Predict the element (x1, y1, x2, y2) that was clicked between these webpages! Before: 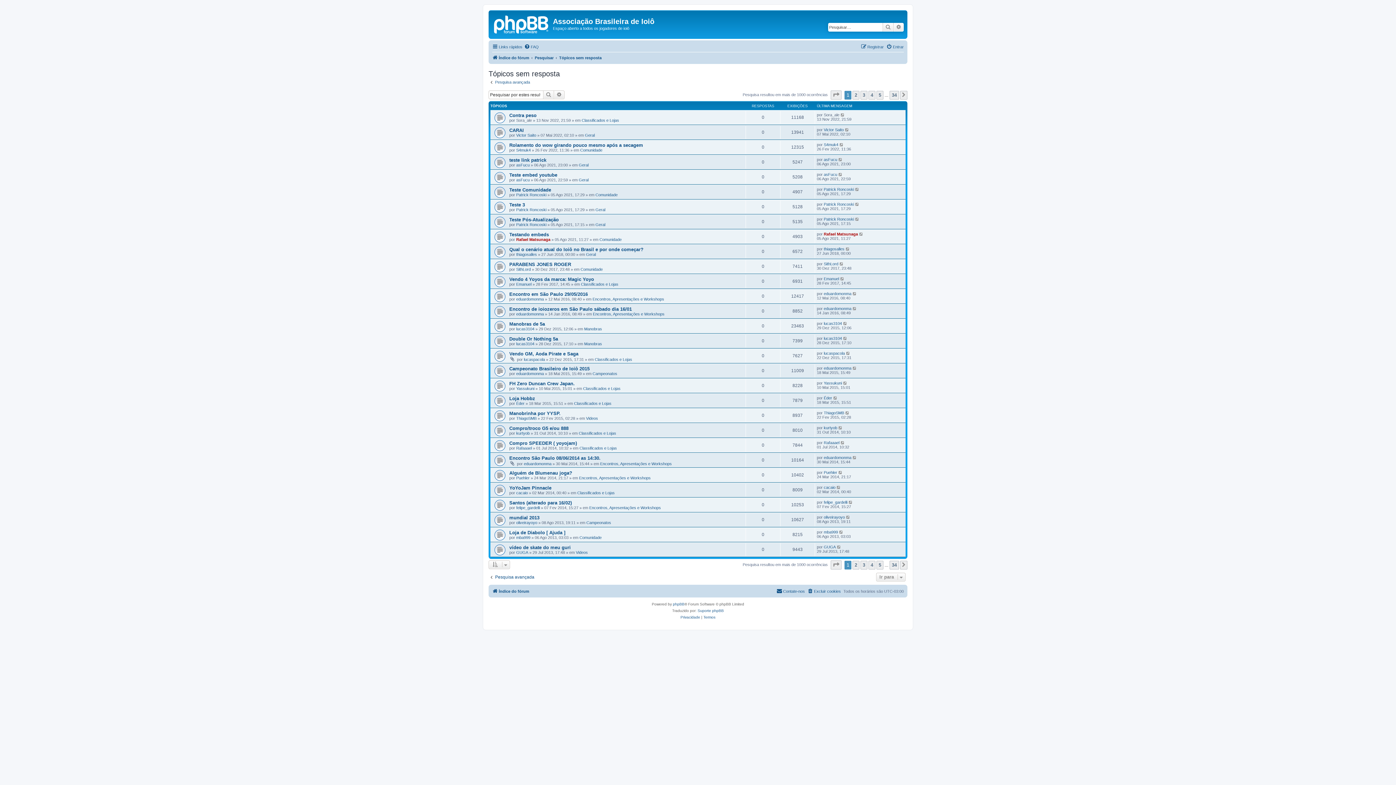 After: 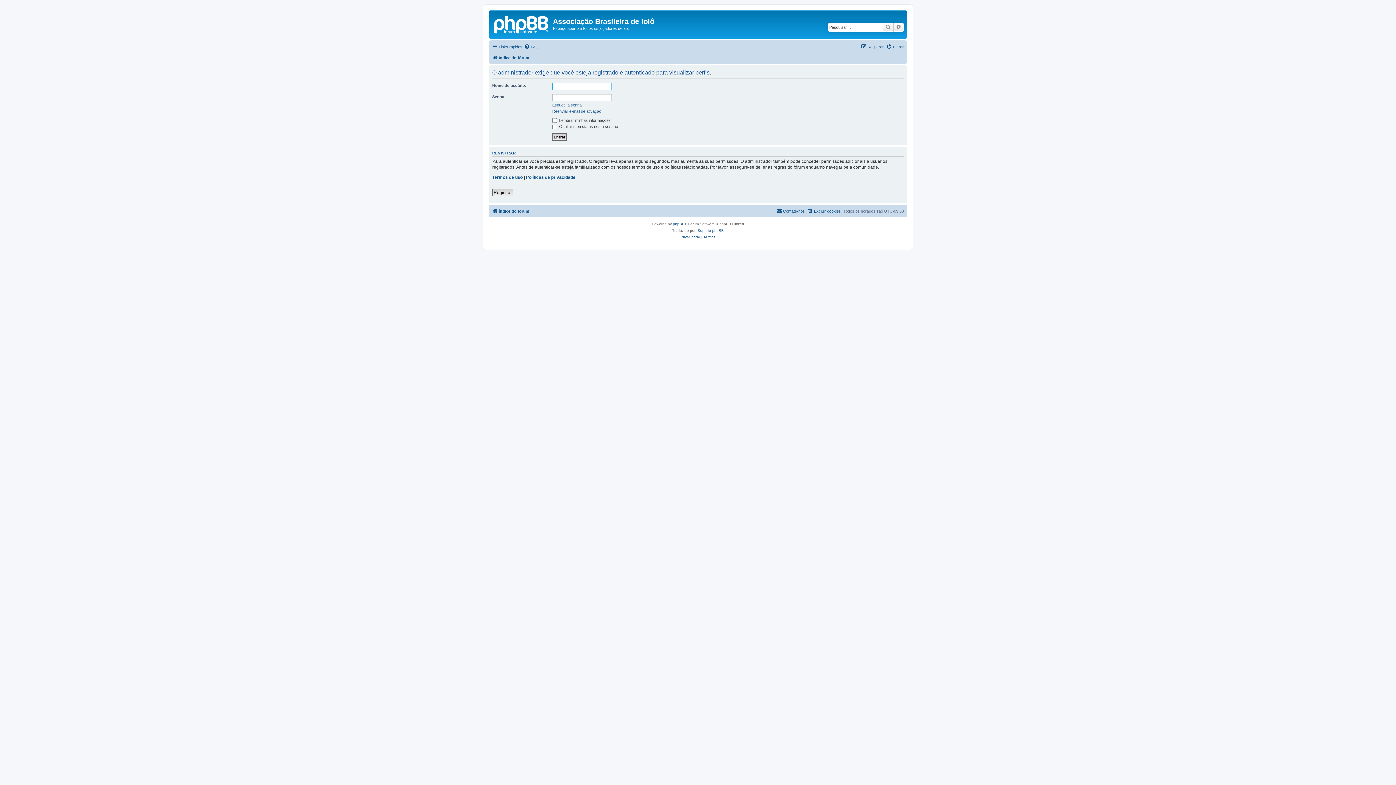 Action: bbox: (824, 381, 842, 385) label: Yassukuni